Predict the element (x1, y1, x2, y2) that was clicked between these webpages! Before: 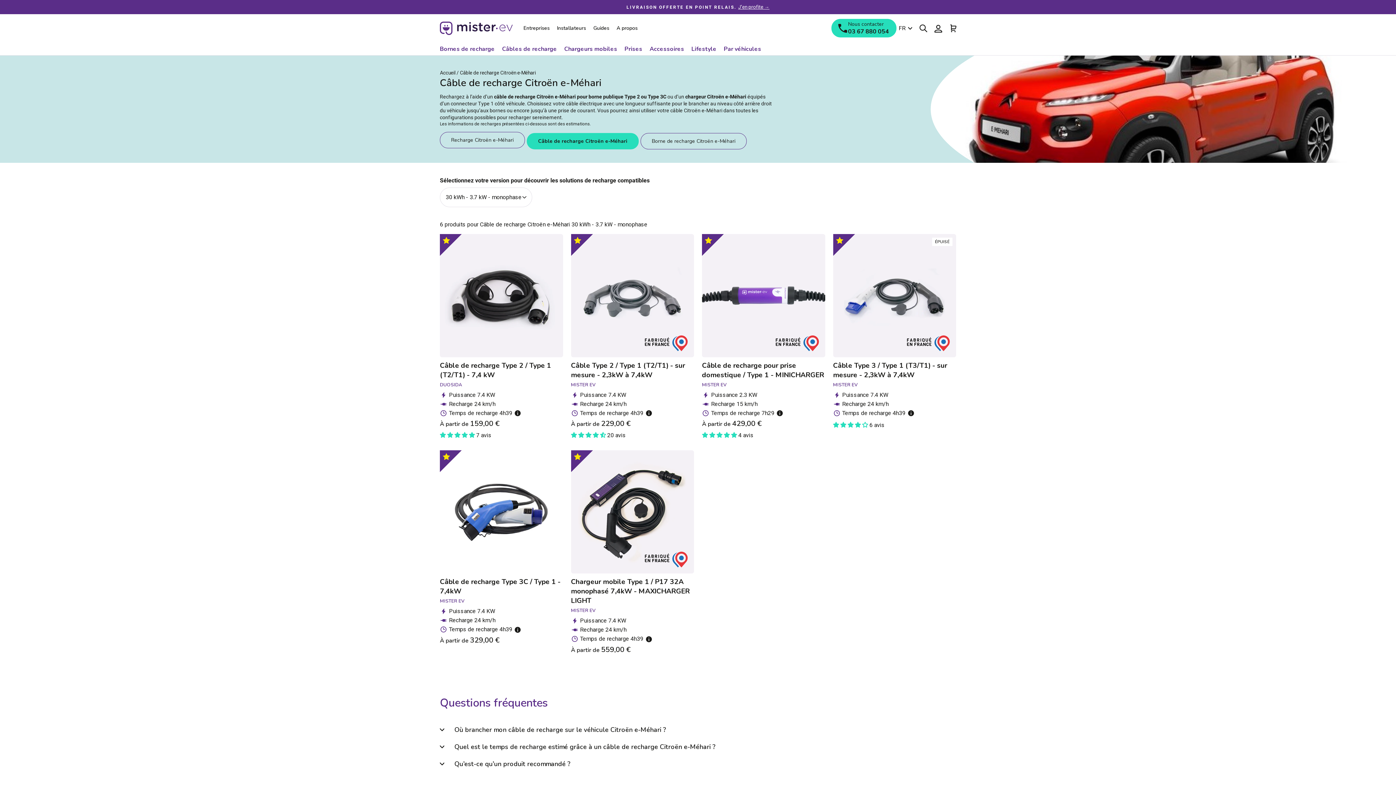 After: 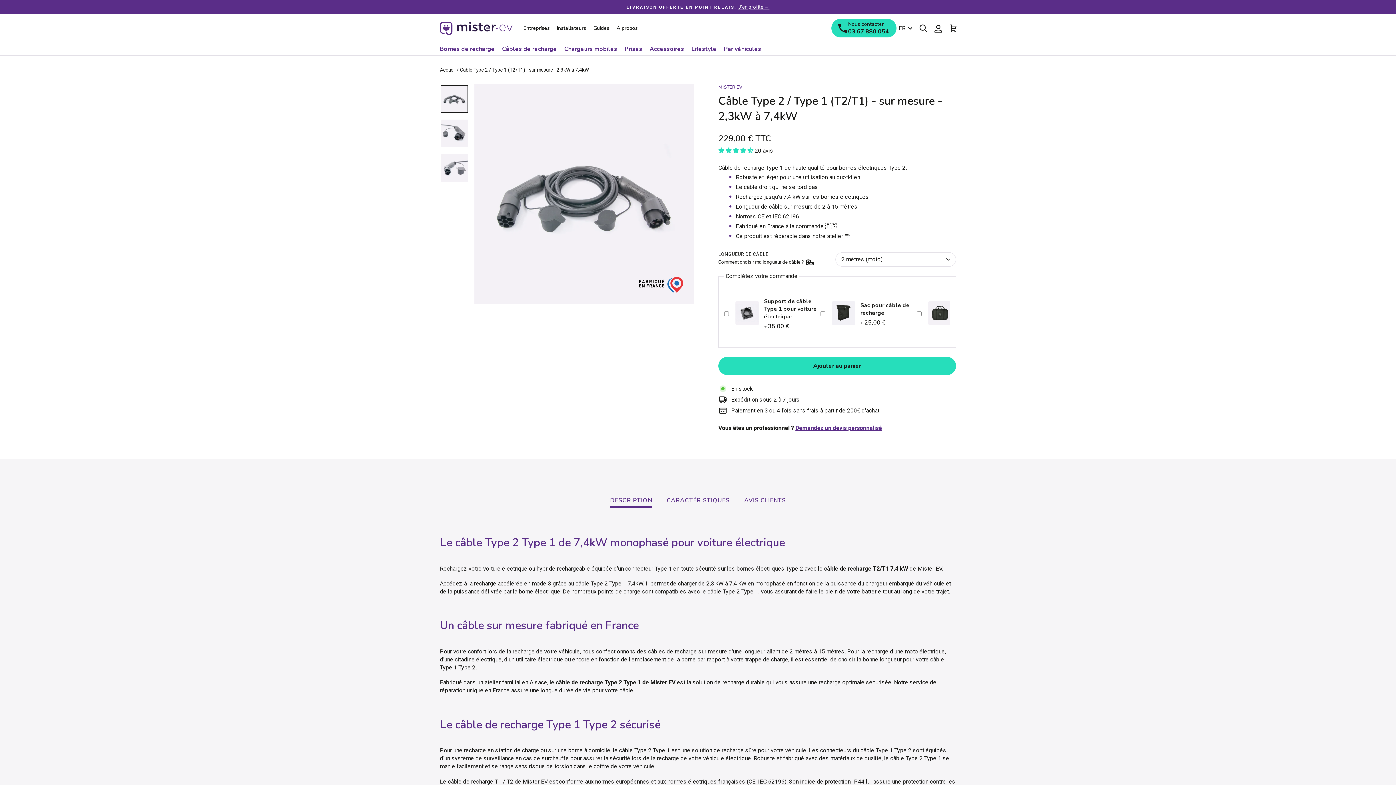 Action: bbox: (571, 234, 694, 431) label: Câble Type 2 / Type 1 (T2/T1) - sur mesure - 2,3kW à 7,4kW